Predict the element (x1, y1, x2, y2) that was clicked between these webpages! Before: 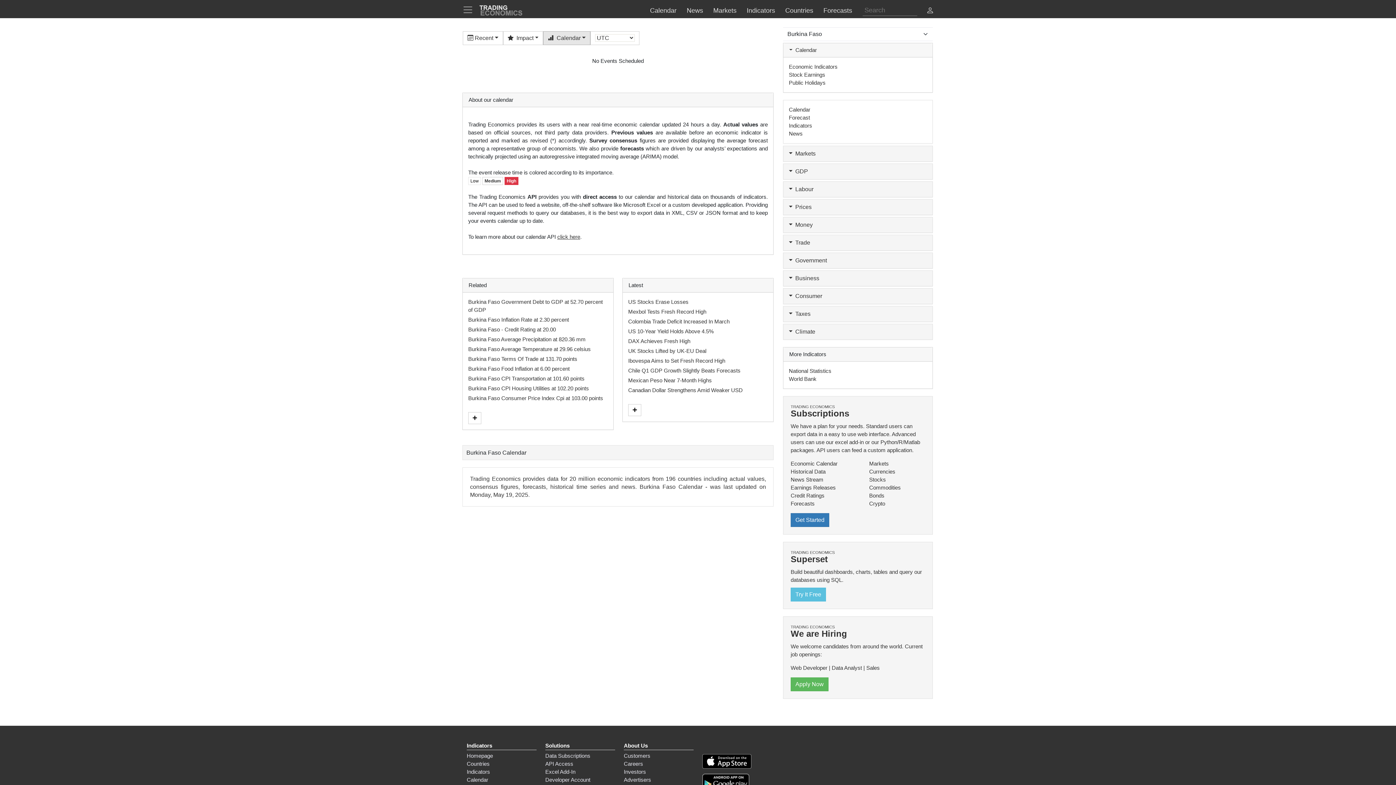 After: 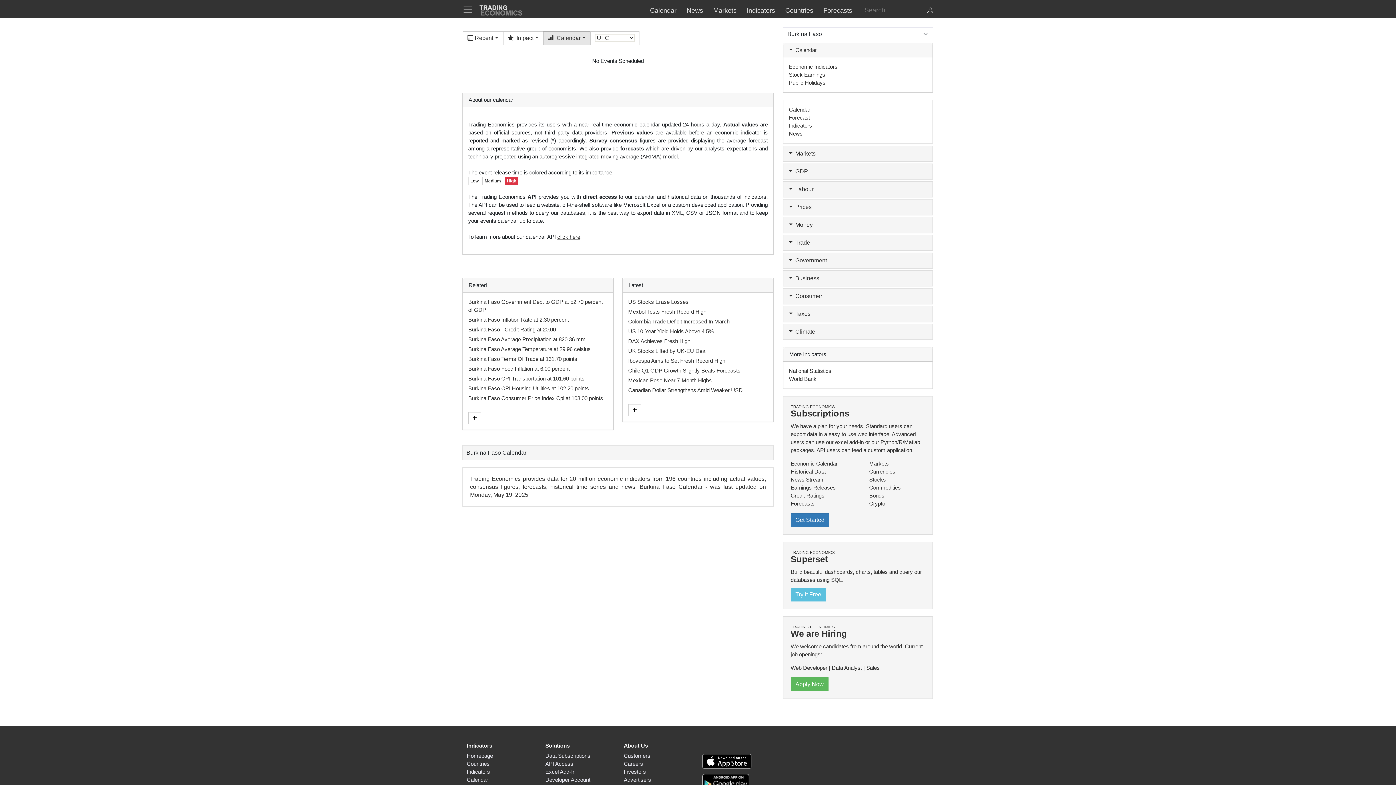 Action: bbox: (789, 106, 810, 112) label: Calendar
